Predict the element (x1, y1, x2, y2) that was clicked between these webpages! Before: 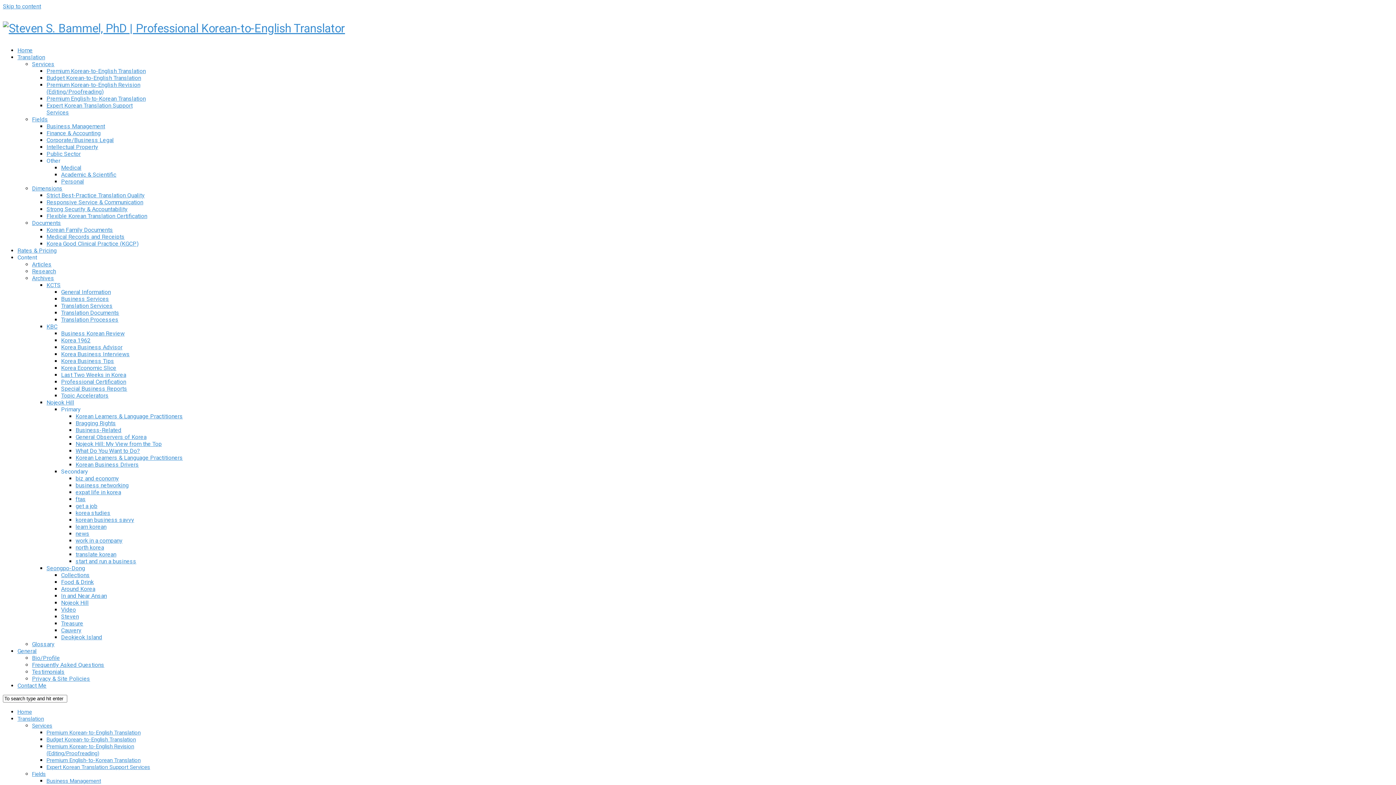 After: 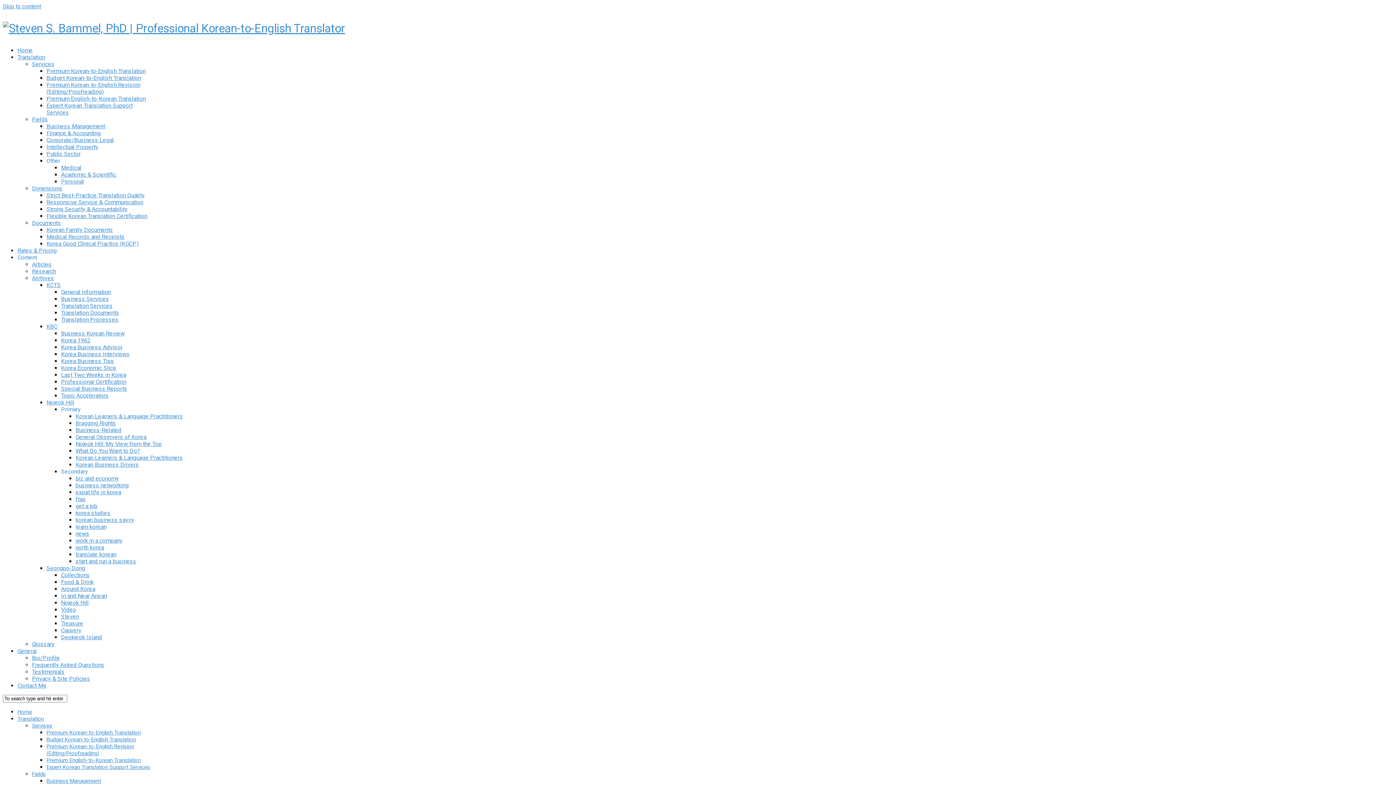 Action: bbox: (32, 268, 56, 274) label: Research